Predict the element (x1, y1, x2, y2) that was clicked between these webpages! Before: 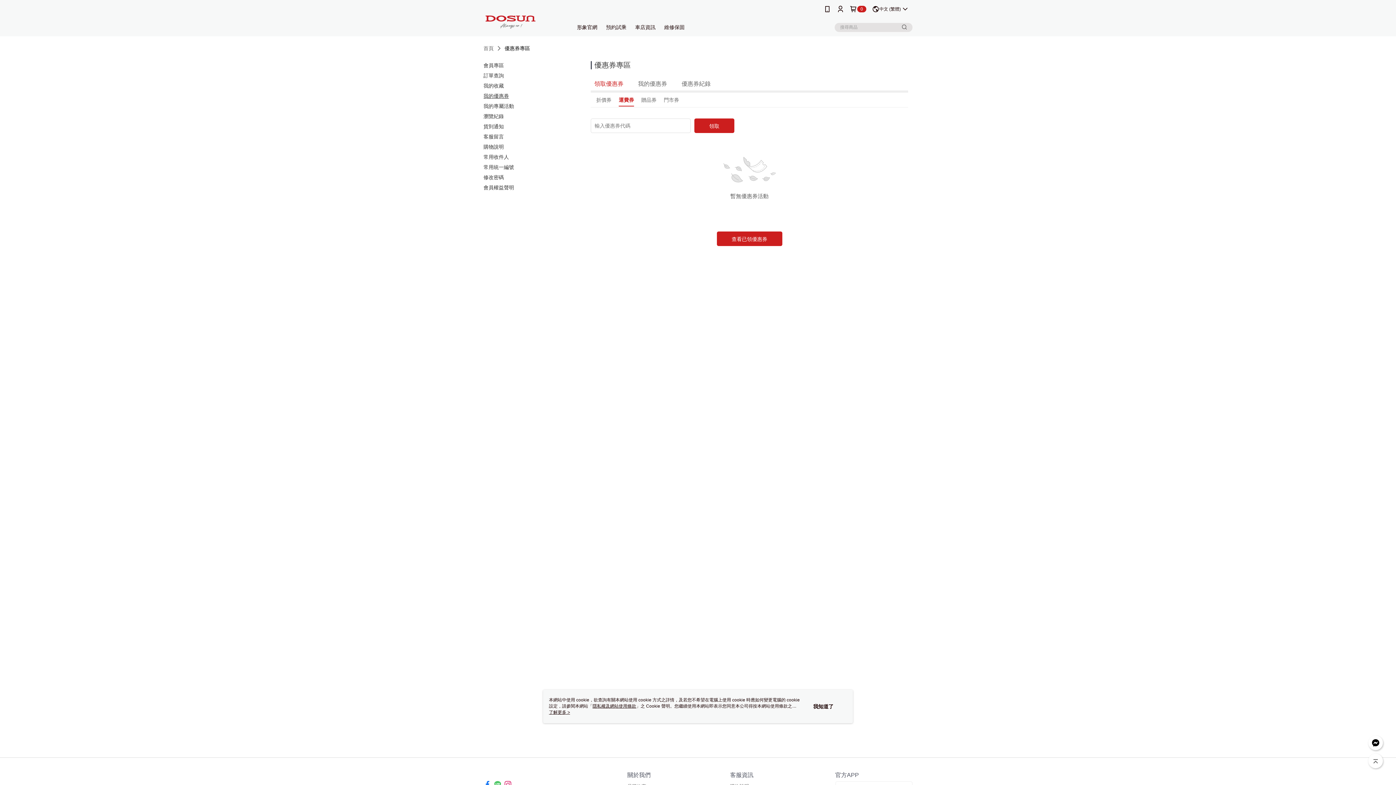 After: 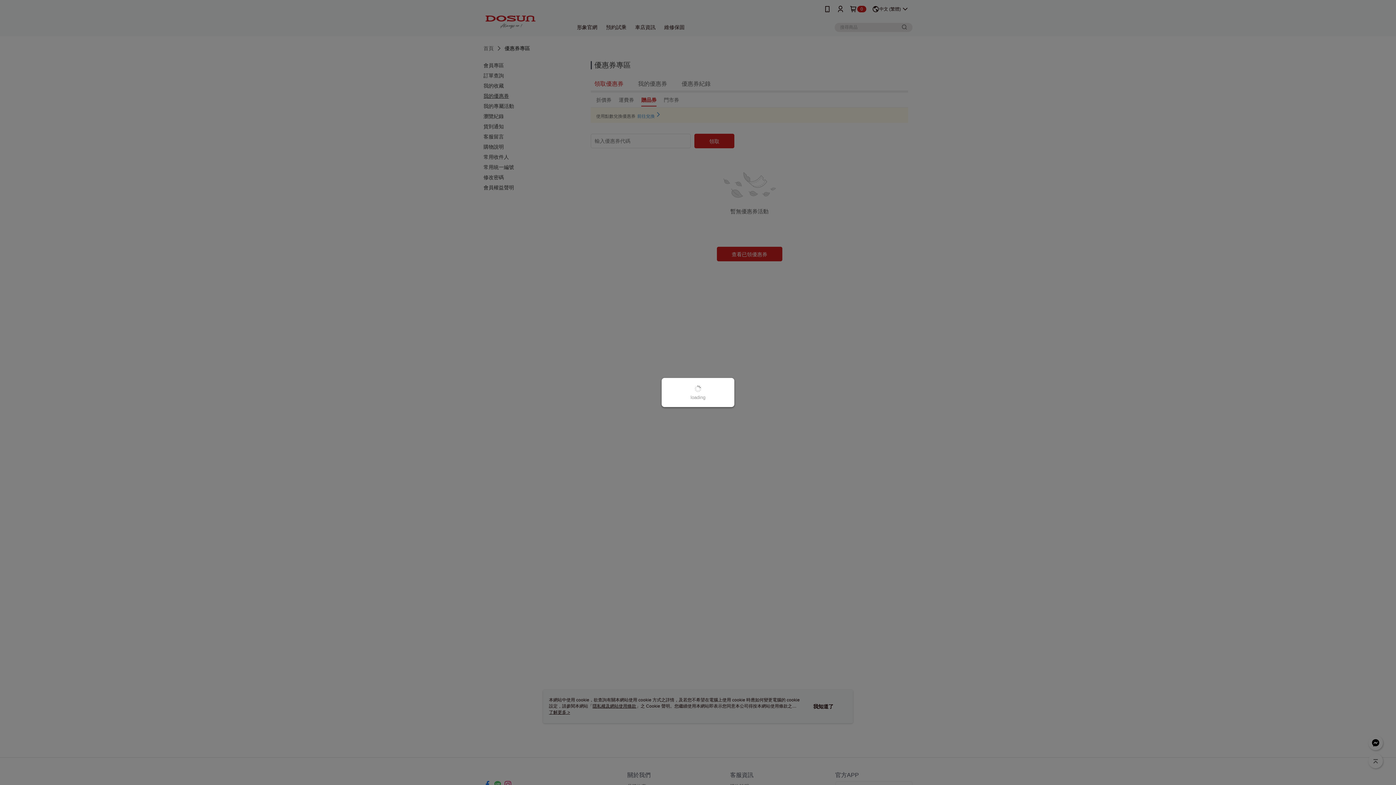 Action: label: 贈品券 bbox: (641, 96, 656, 105)